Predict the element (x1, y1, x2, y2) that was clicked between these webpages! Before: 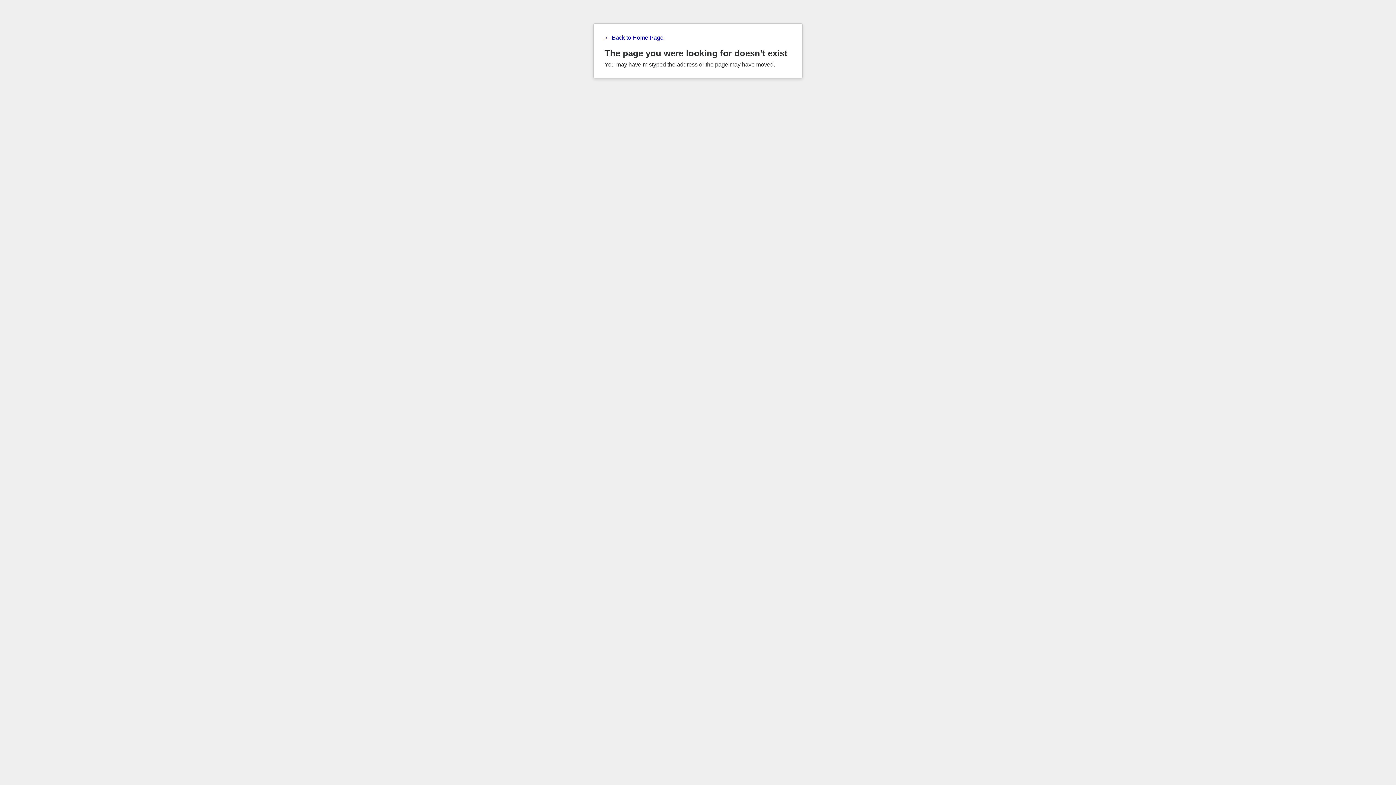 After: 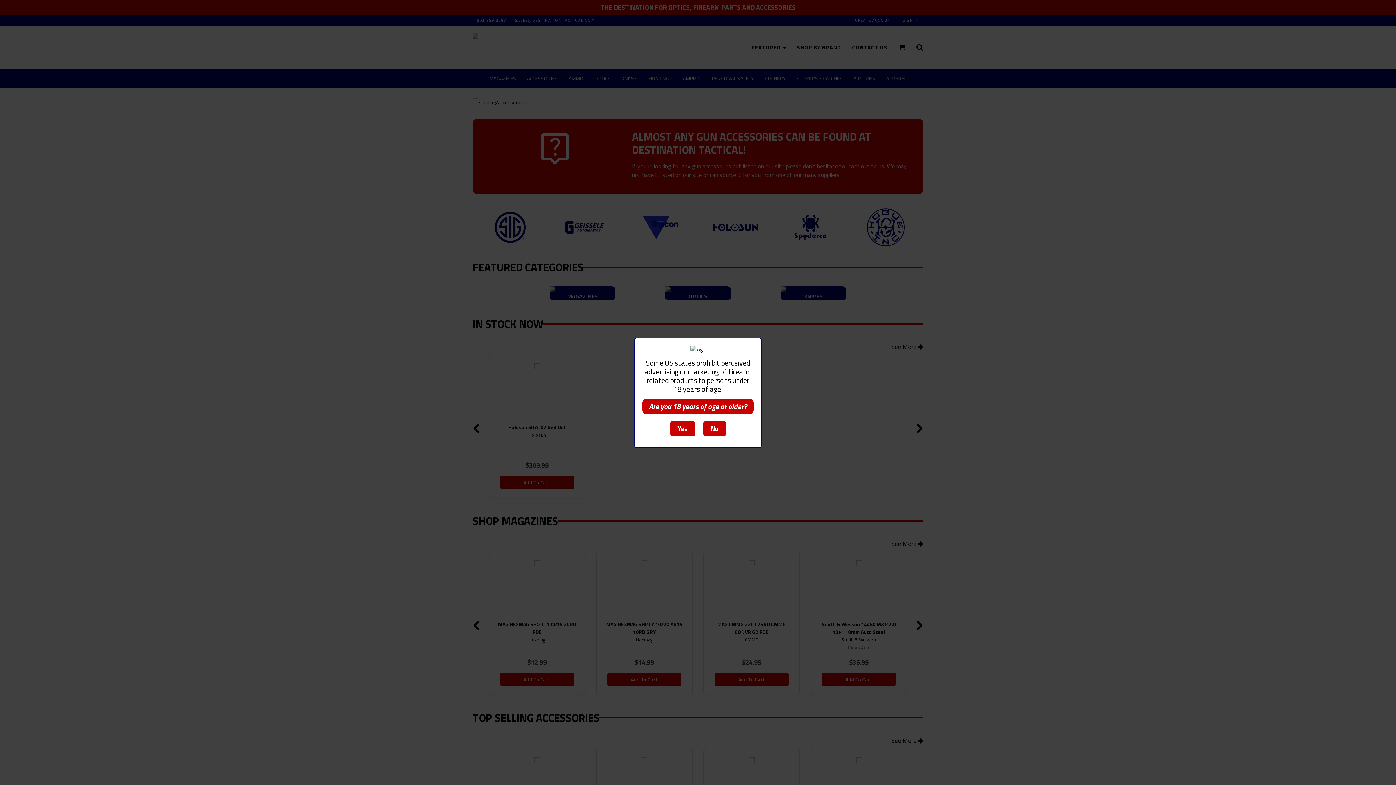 Action: bbox: (604, 34, 791, 41) label: ← Back to Home Page